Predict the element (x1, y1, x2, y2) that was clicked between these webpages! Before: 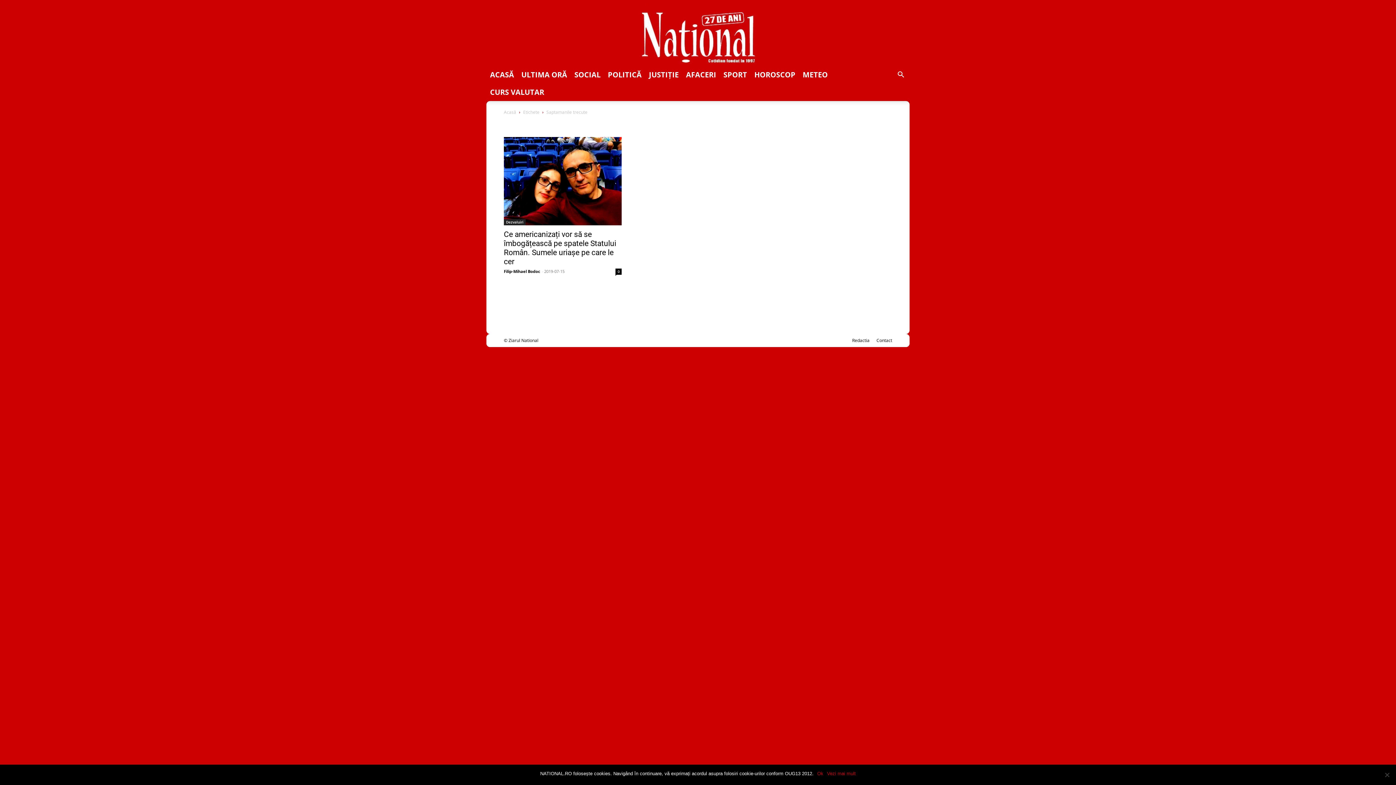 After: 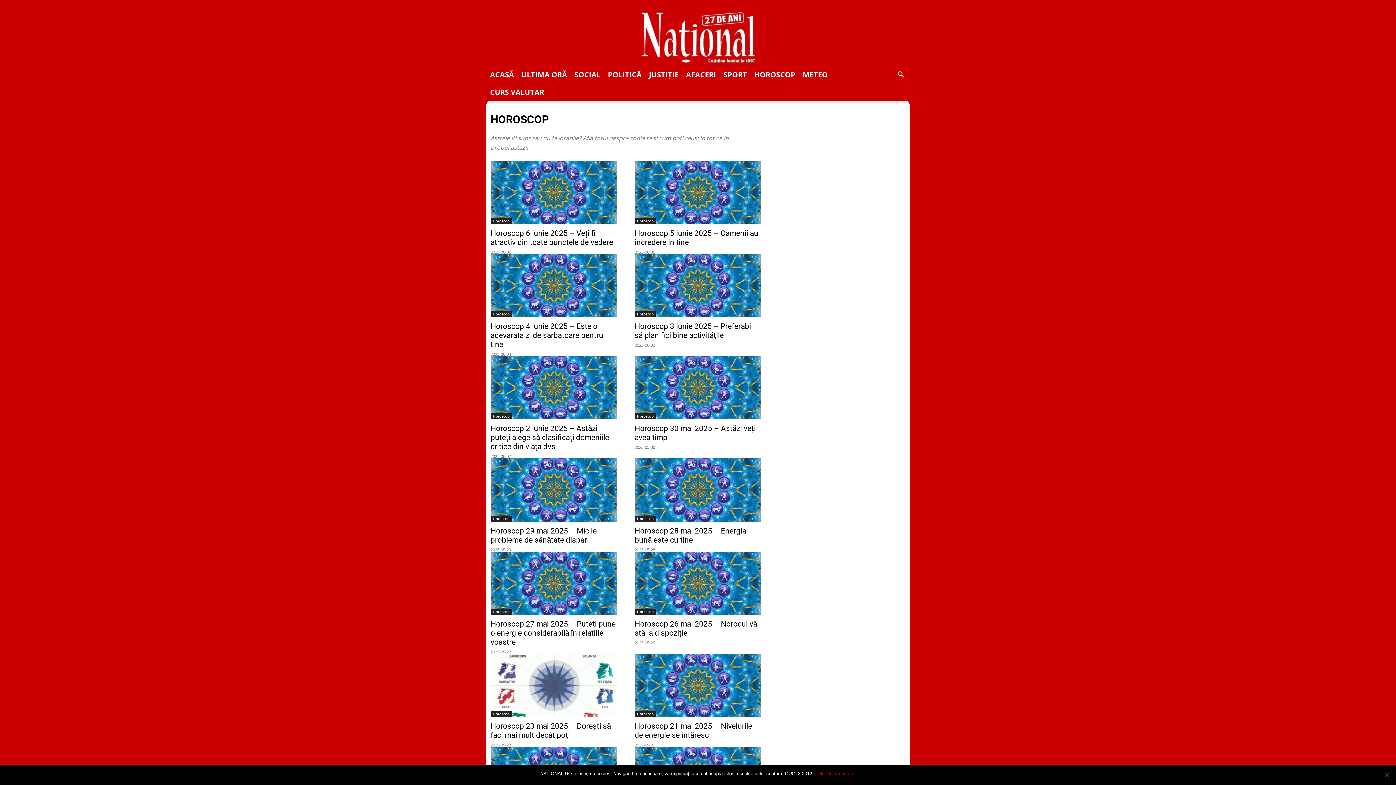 Action: label: HOROSCOP bbox: (750, 66, 799, 83)